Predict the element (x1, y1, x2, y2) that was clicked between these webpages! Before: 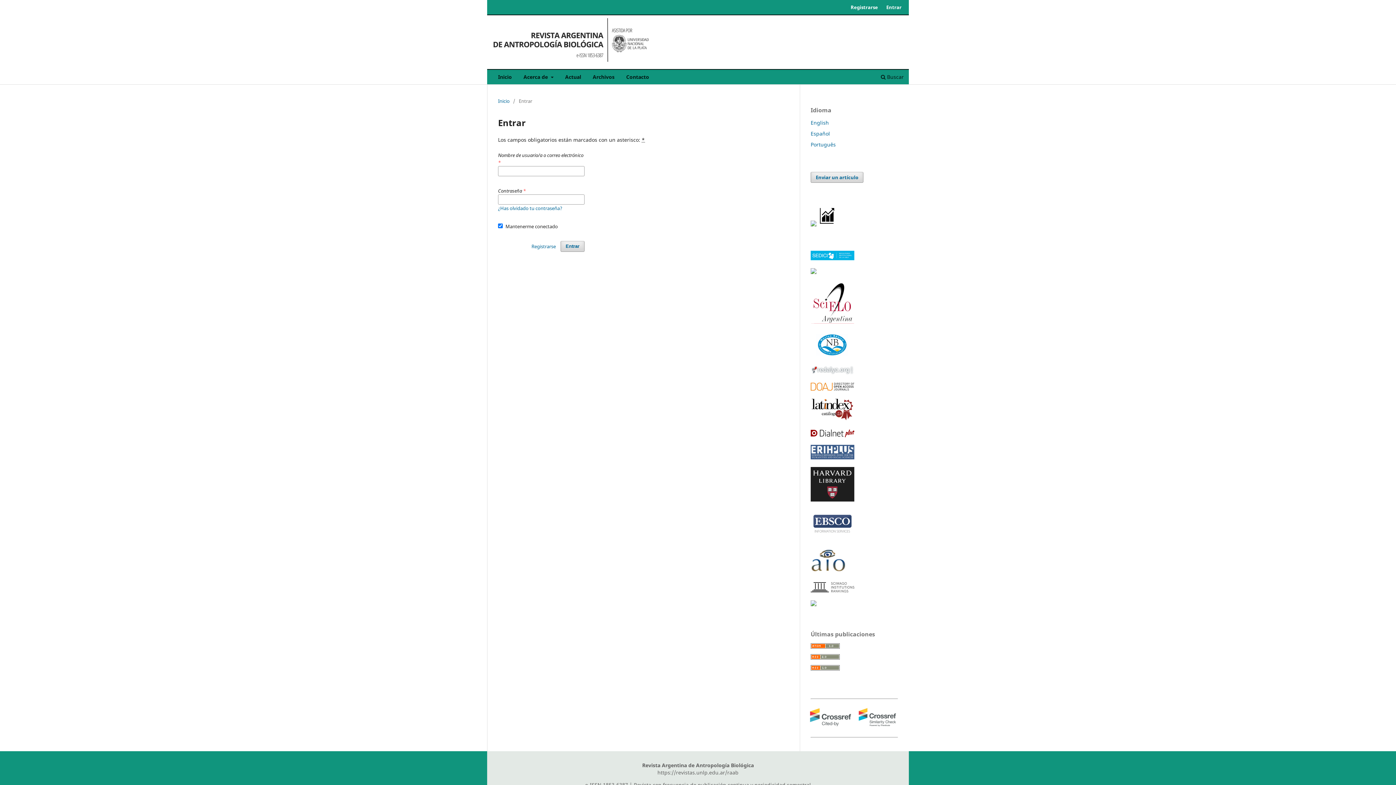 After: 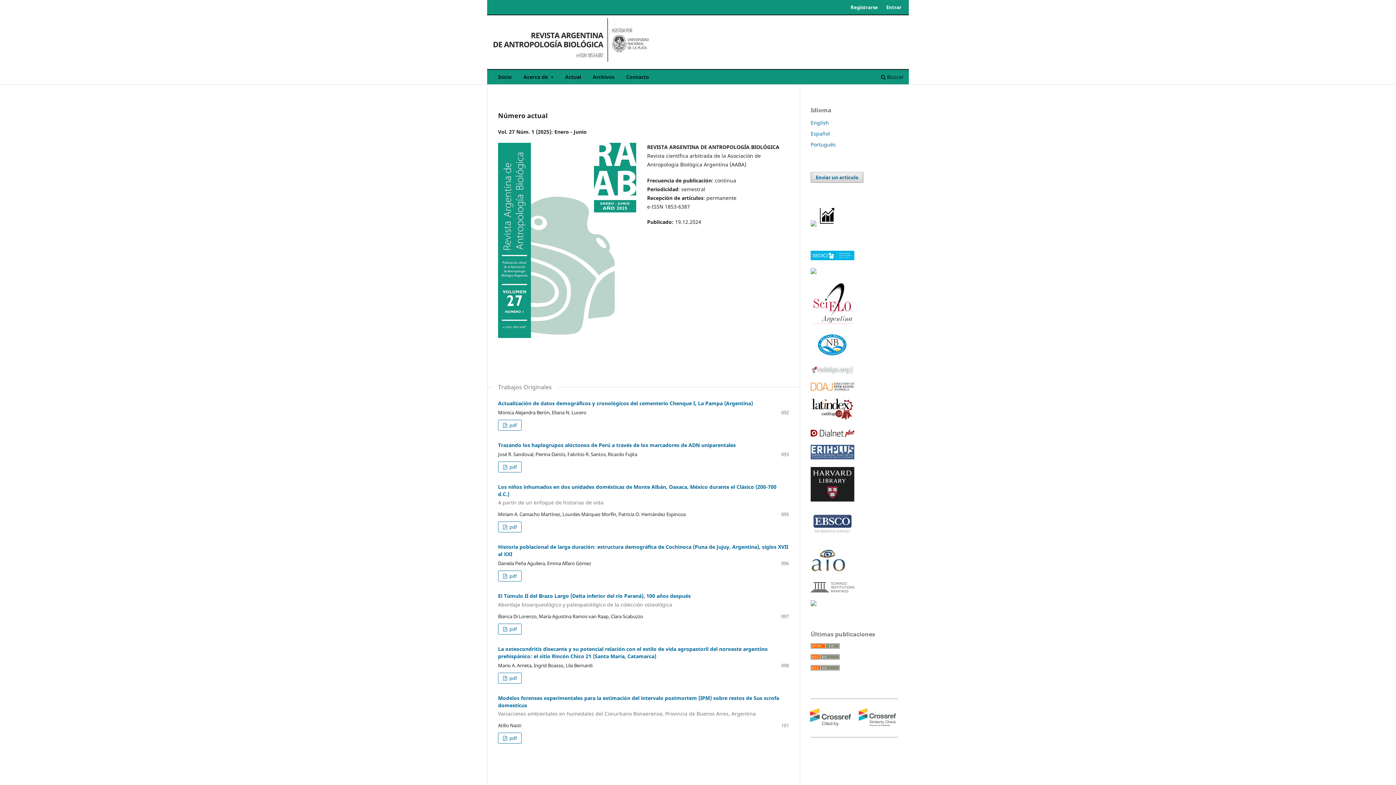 Action: bbox: (657, 769, 738, 776) label: https://revistas.unlp.edu.ar/raab